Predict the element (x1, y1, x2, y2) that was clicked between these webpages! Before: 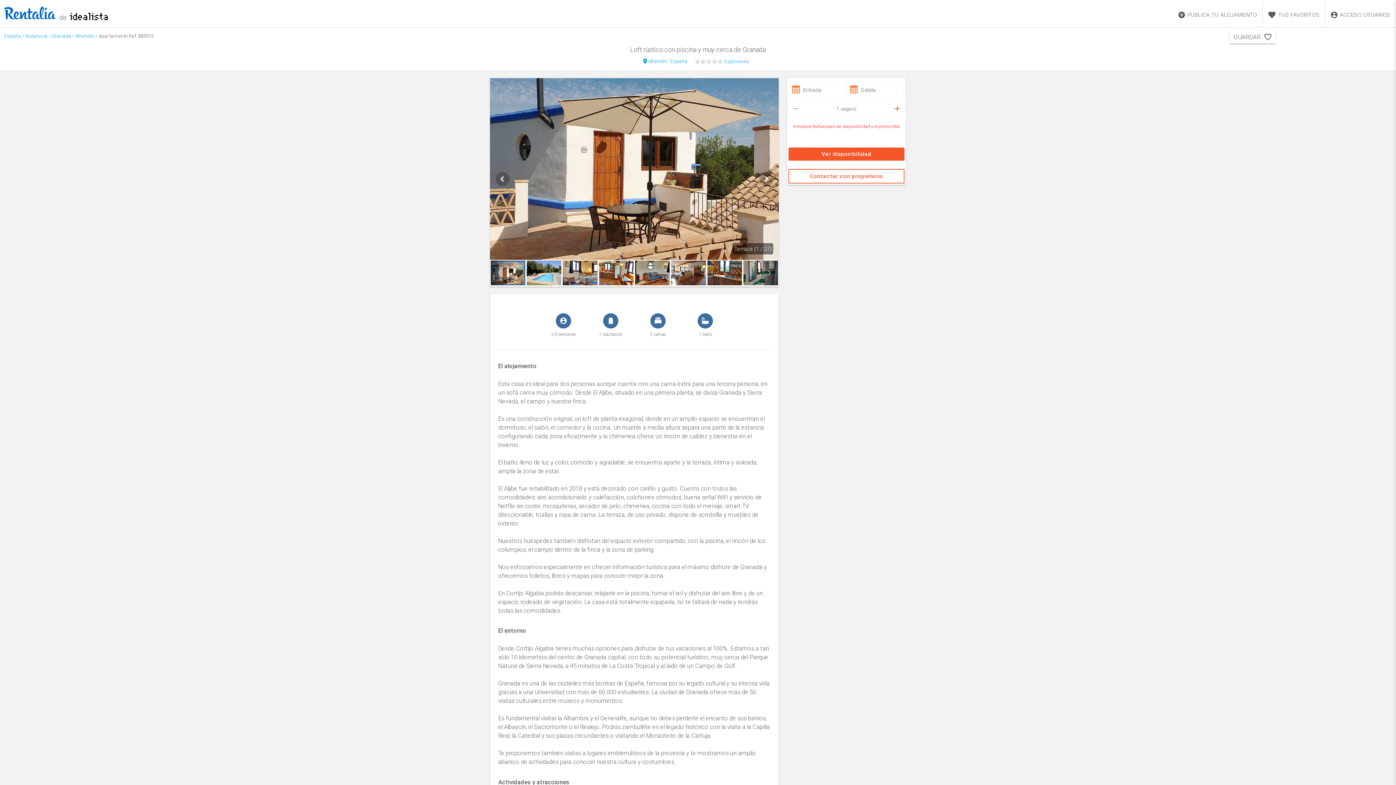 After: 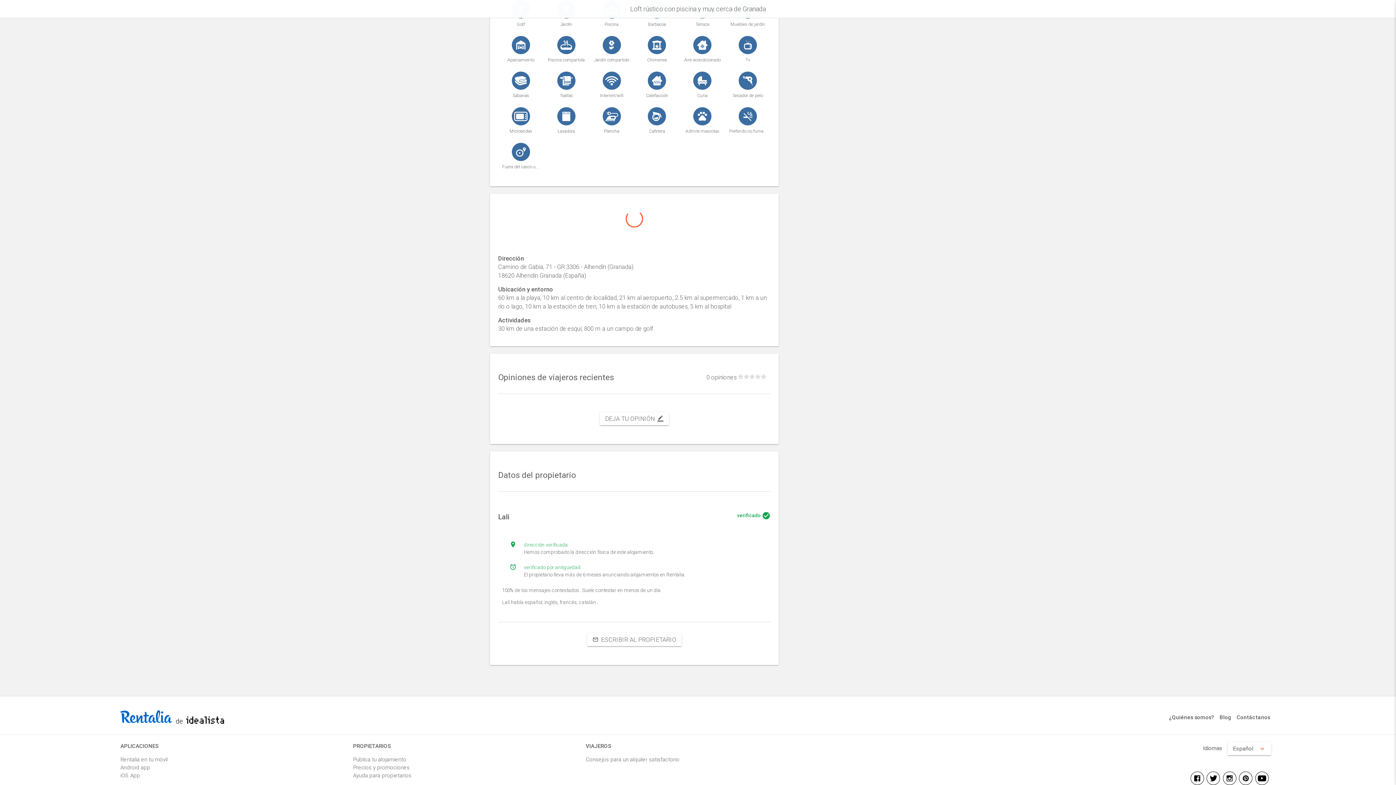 Action: bbox: (643, 57, 687, 66) label:  Alhendín , España